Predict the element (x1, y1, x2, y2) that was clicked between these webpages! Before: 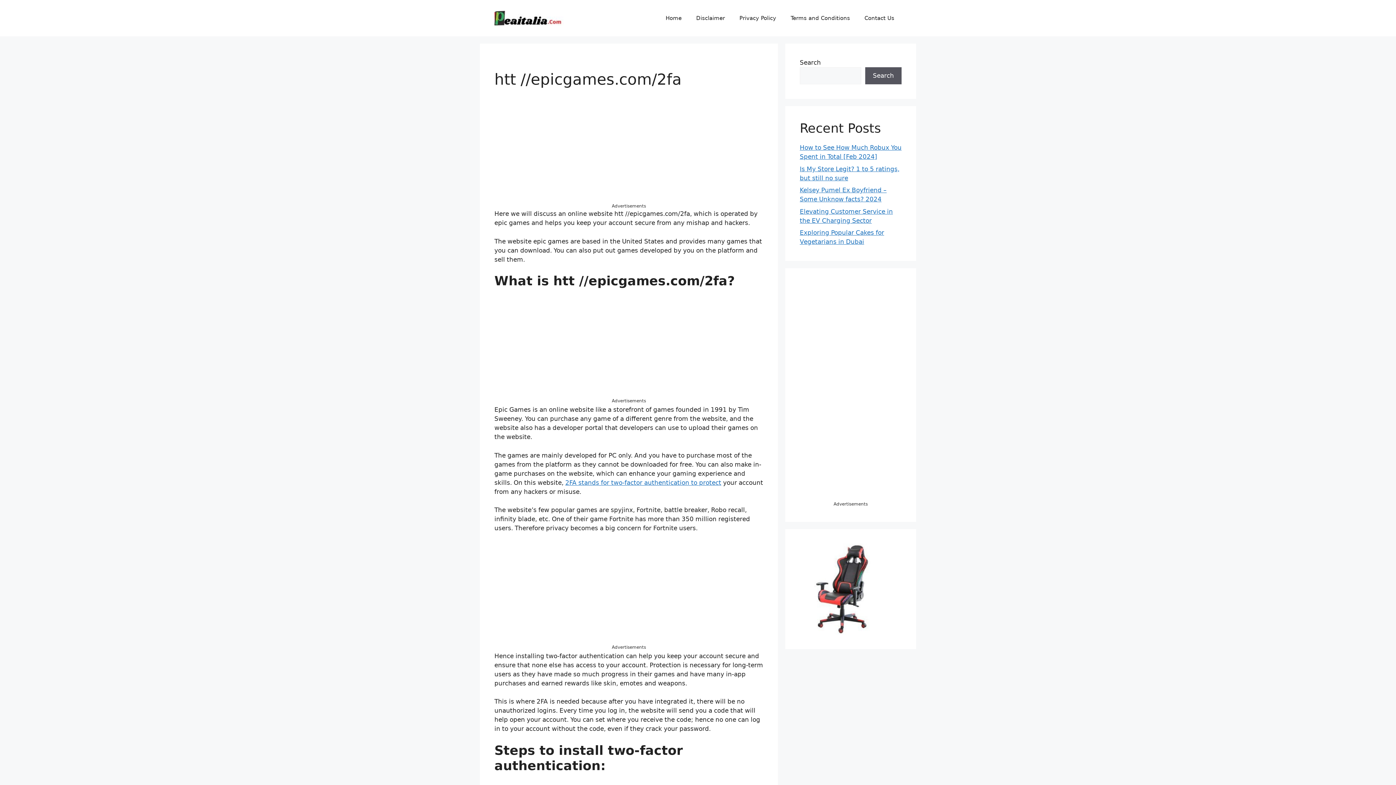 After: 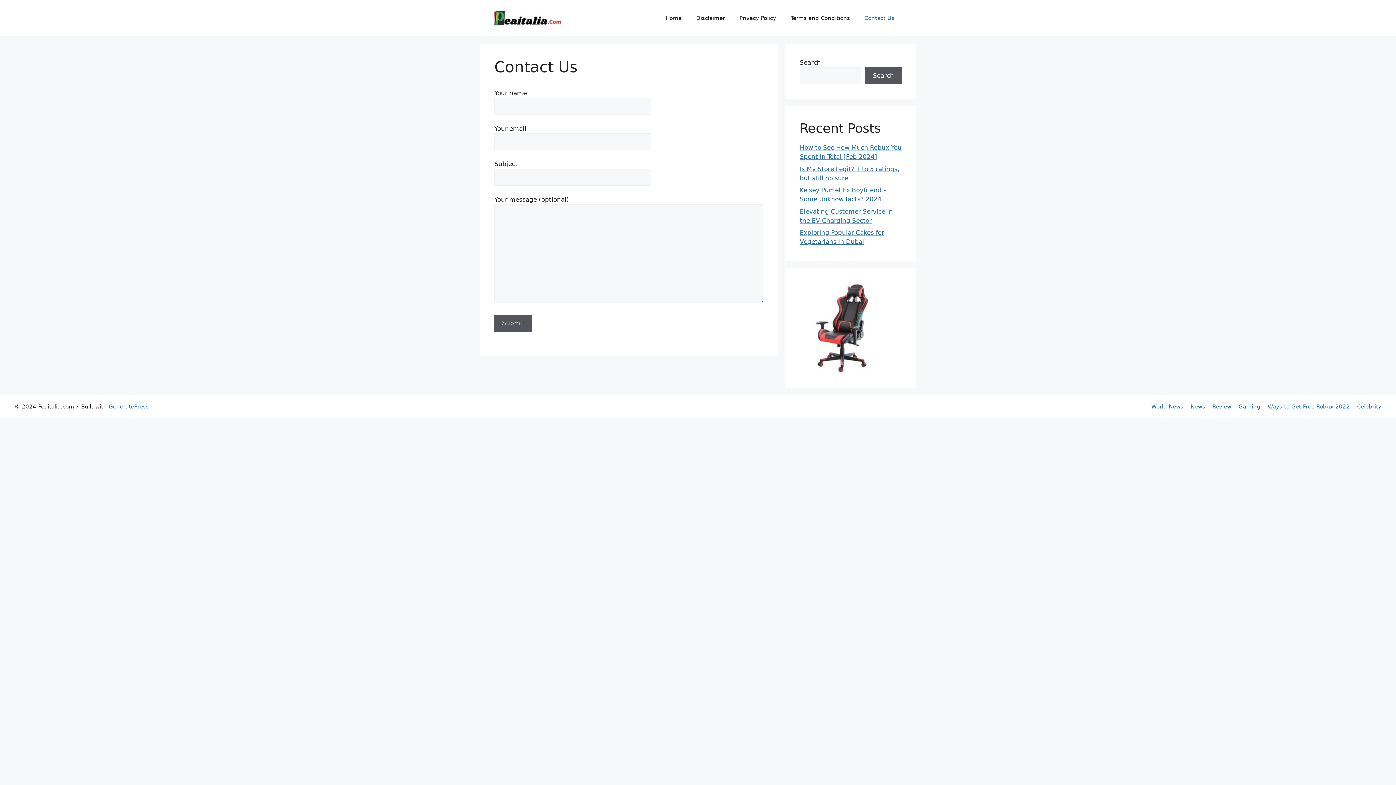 Action: label: Contact Us bbox: (857, 7, 901, 29)